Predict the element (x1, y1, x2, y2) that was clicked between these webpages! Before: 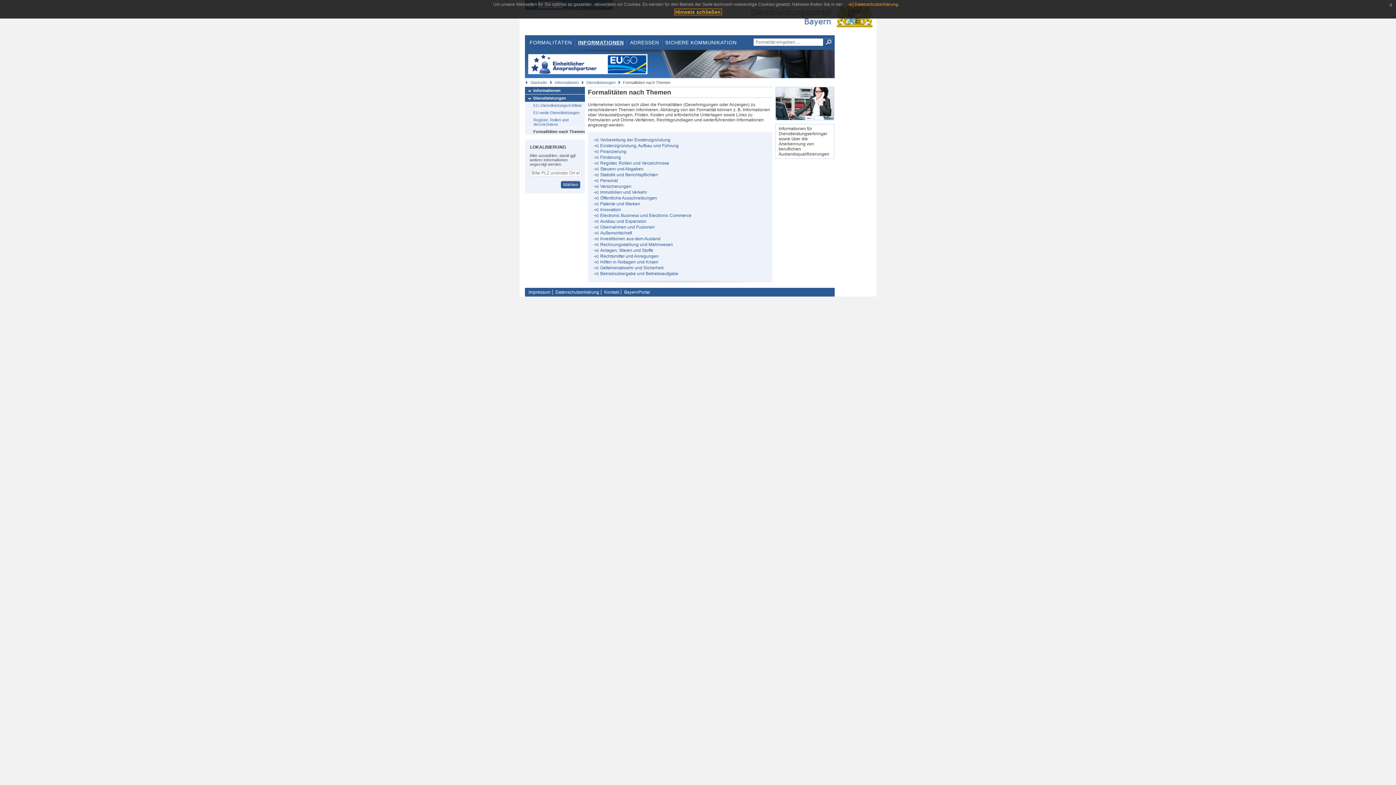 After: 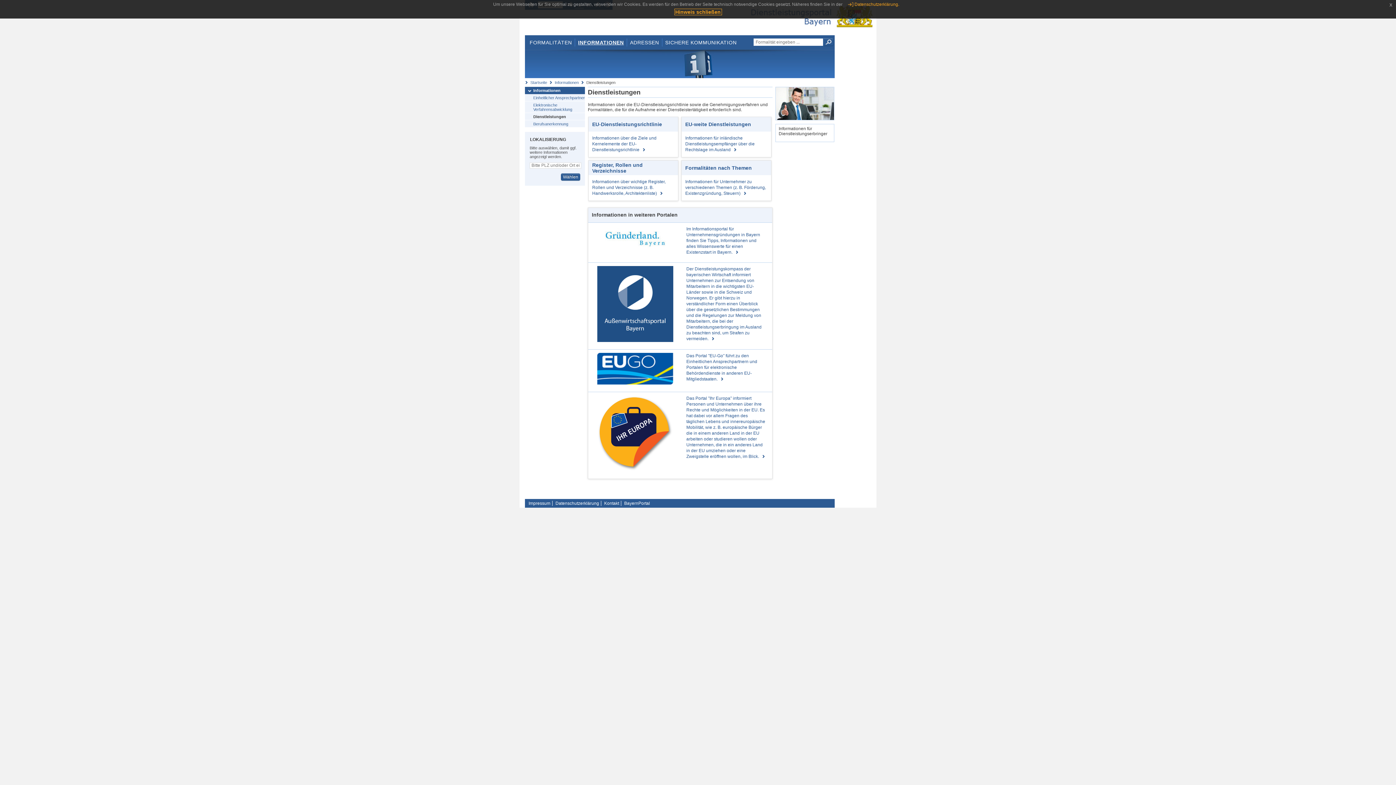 Action: bbox: (525, 94, 585, 101) label: Dienstleistungen